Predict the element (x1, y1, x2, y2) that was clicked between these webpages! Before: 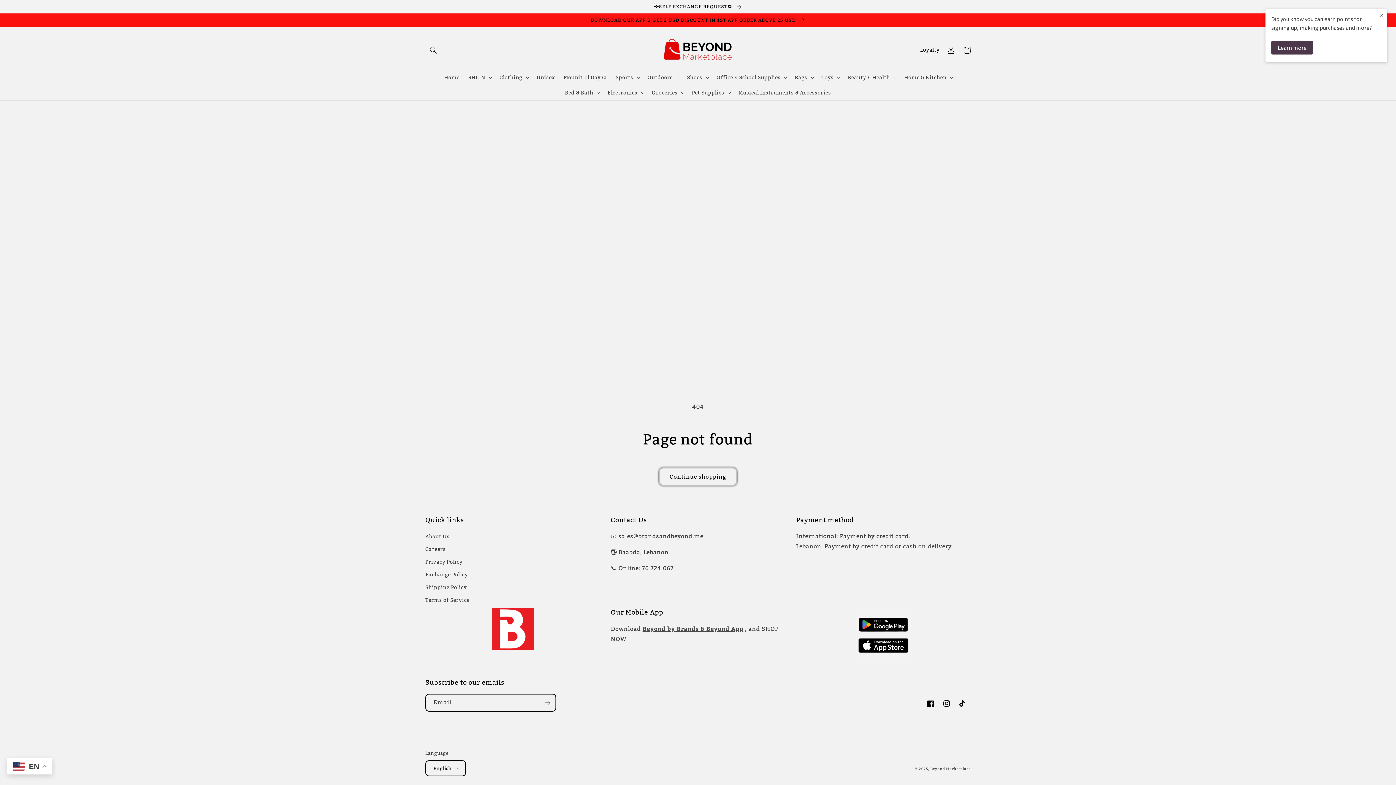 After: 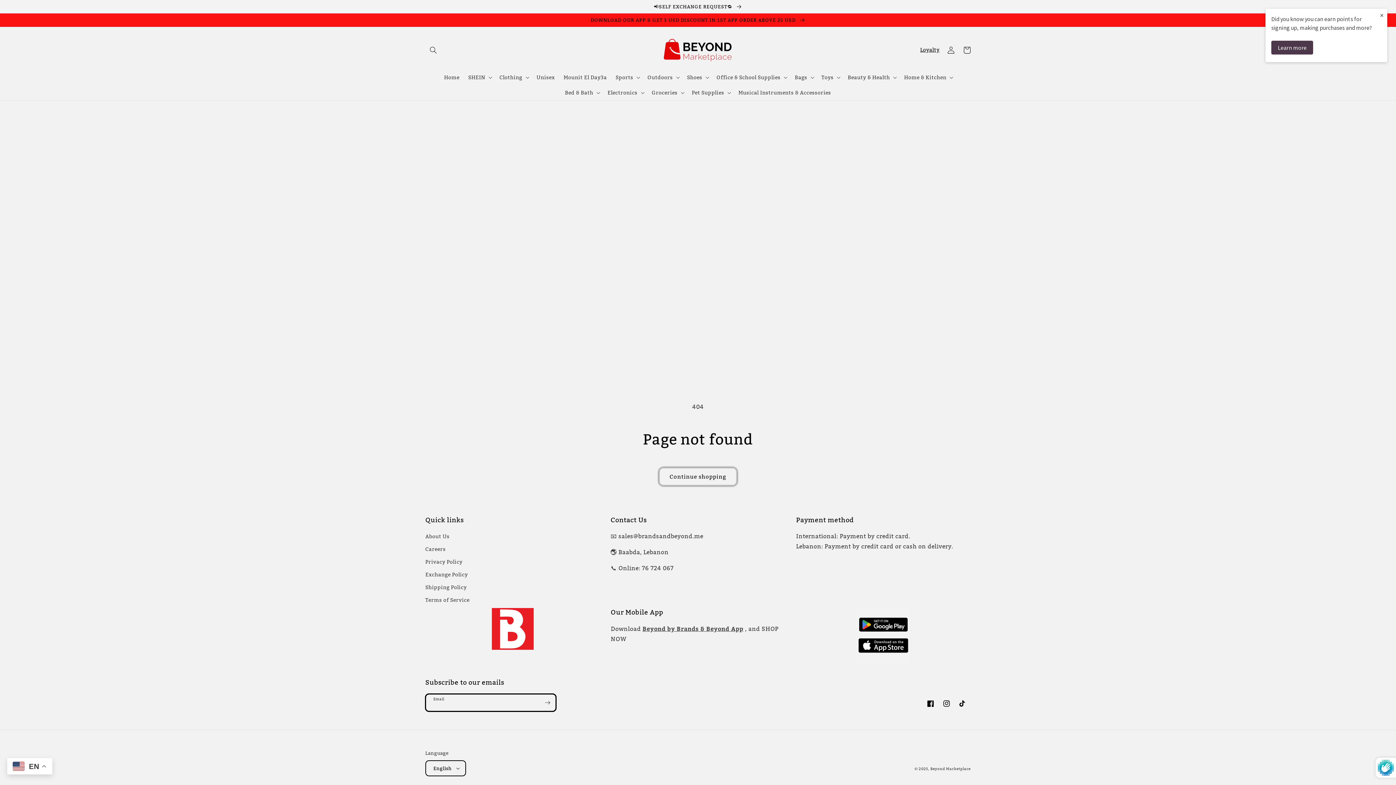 Action: bbox: (539, 694, 555, 712) label: Subscribe